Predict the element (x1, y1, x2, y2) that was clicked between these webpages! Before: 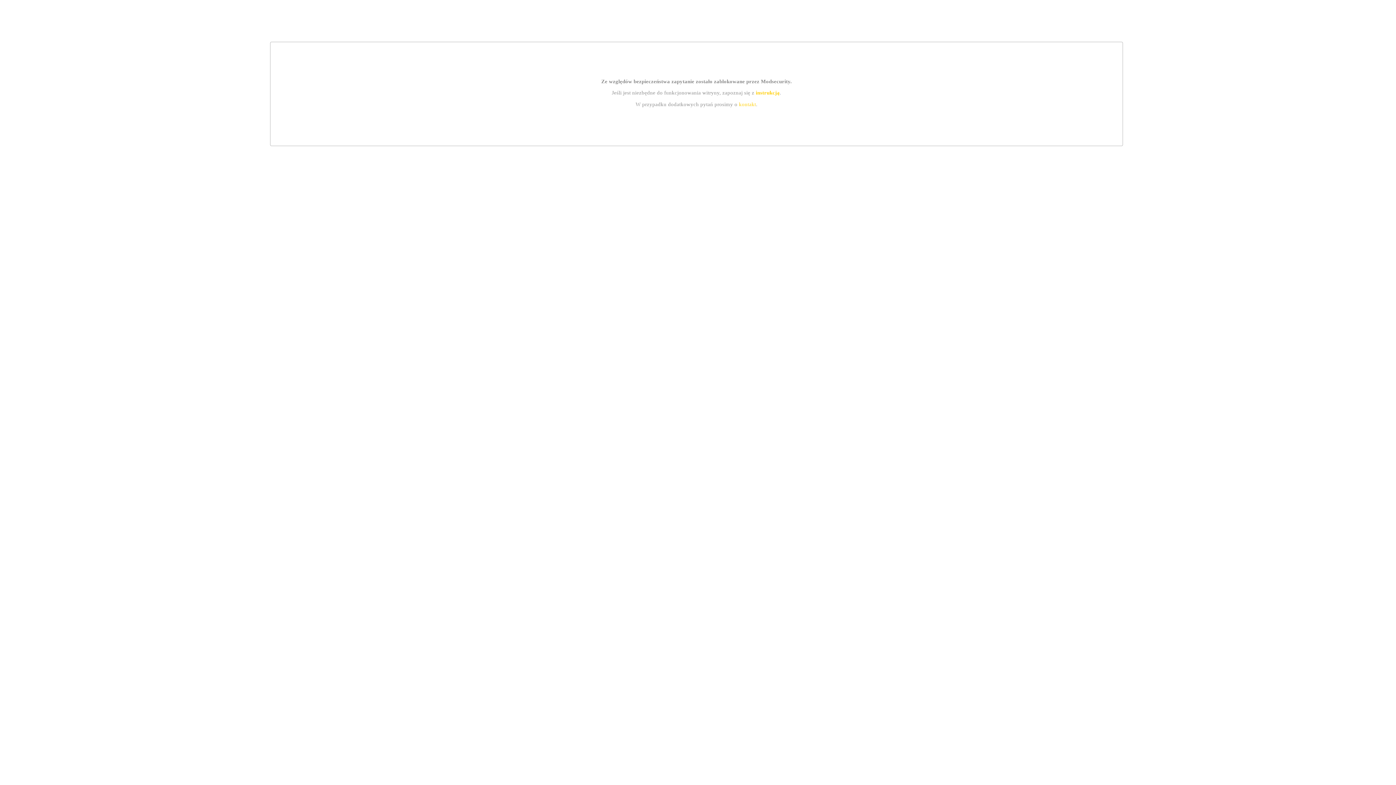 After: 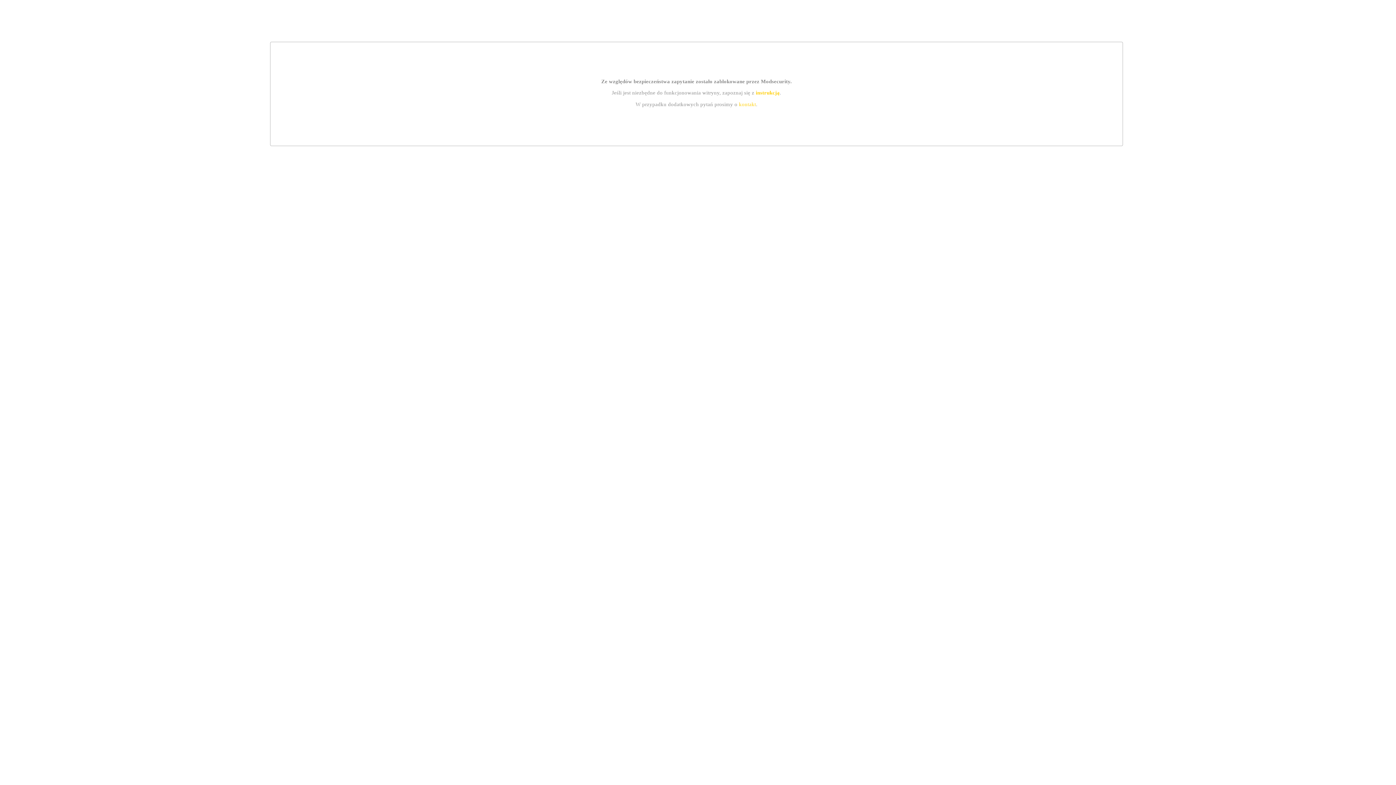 Action: bbox: (755, 89, 779, 95) label: instrukcją